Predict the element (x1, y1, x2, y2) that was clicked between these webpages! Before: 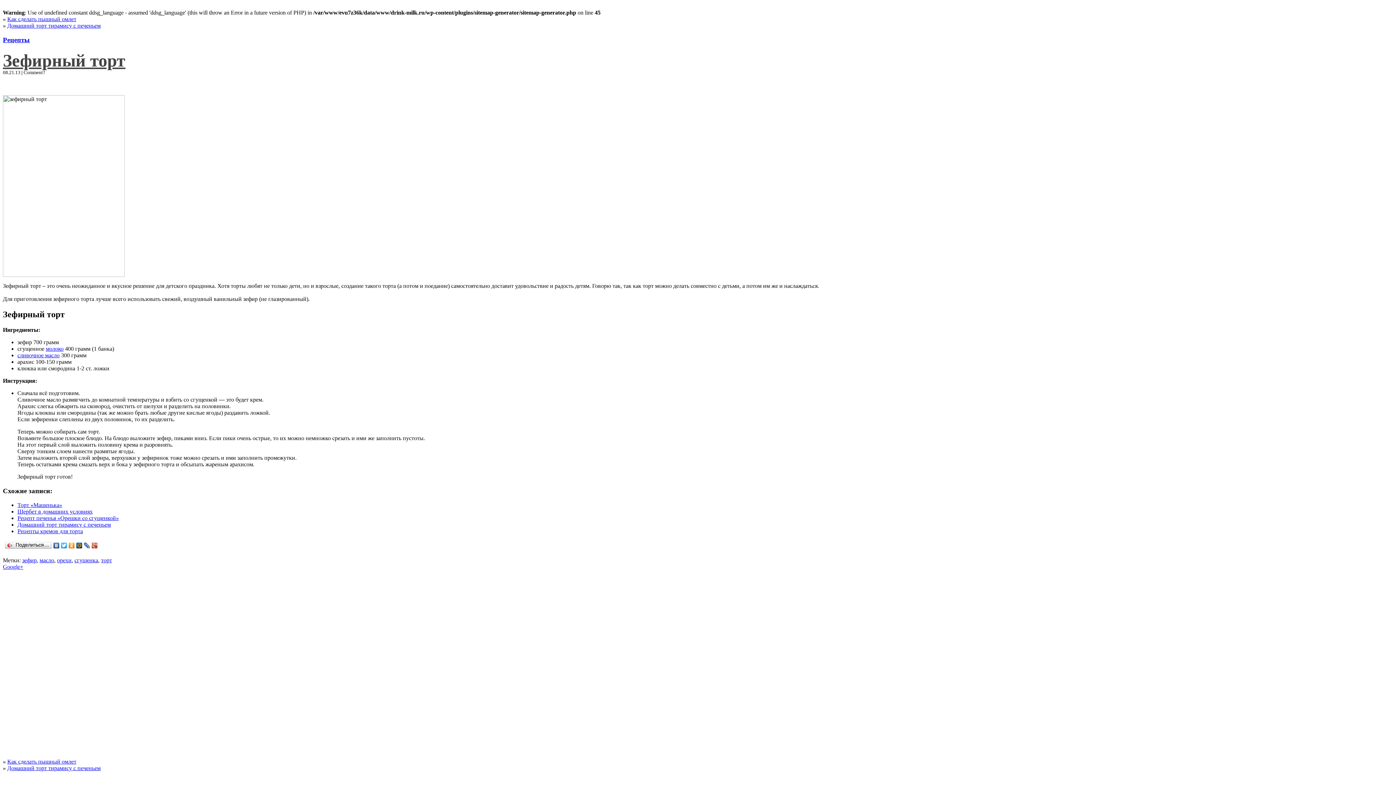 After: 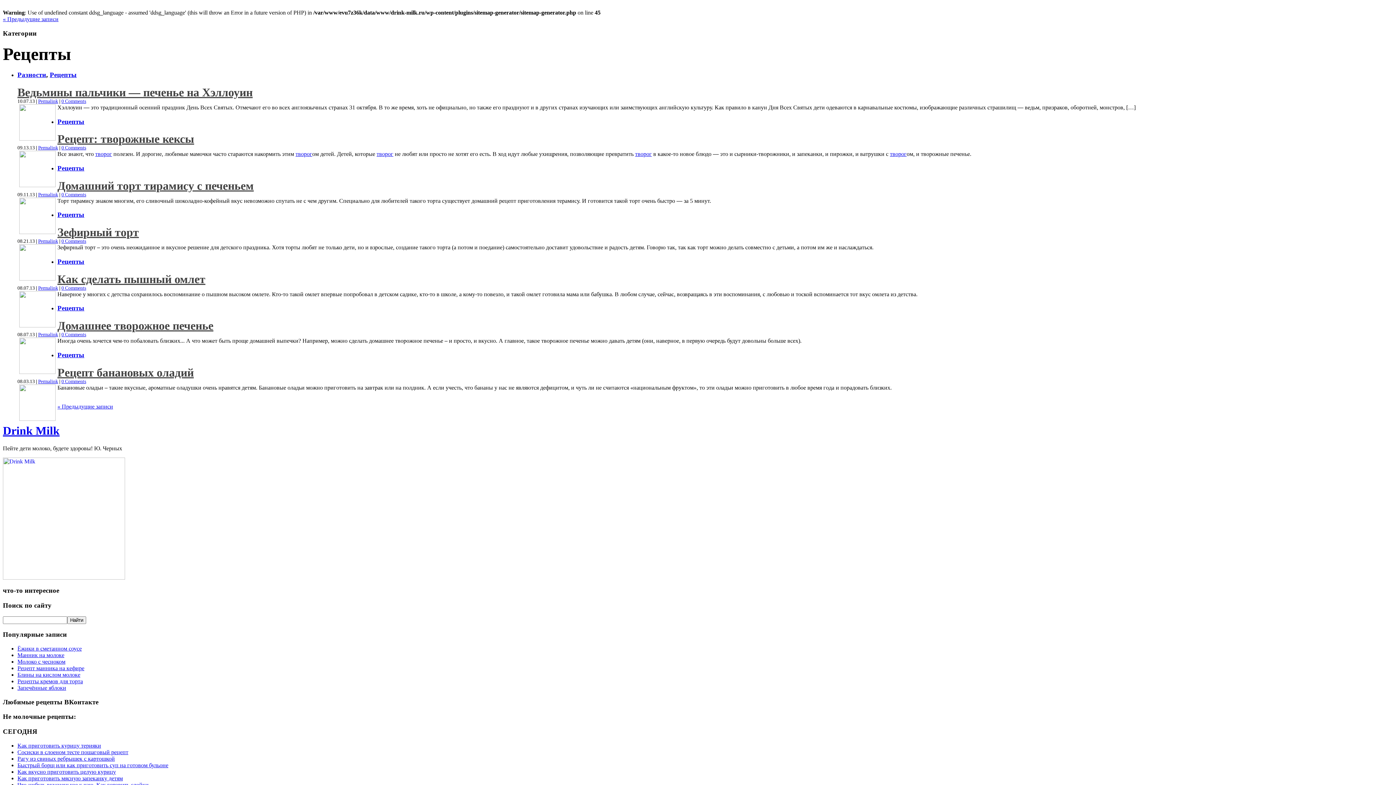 Action: label: Рецепты bbox: (2, 35, 29, 43)